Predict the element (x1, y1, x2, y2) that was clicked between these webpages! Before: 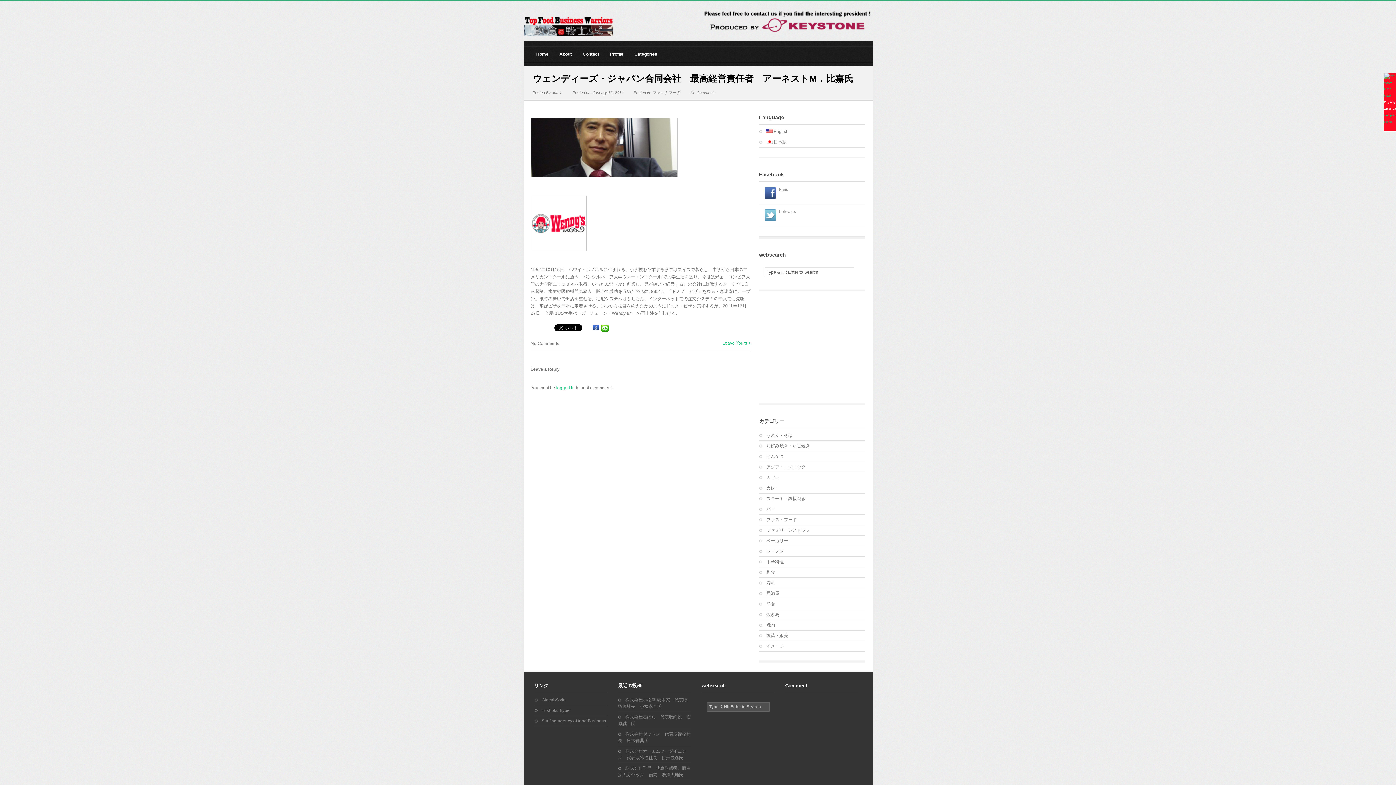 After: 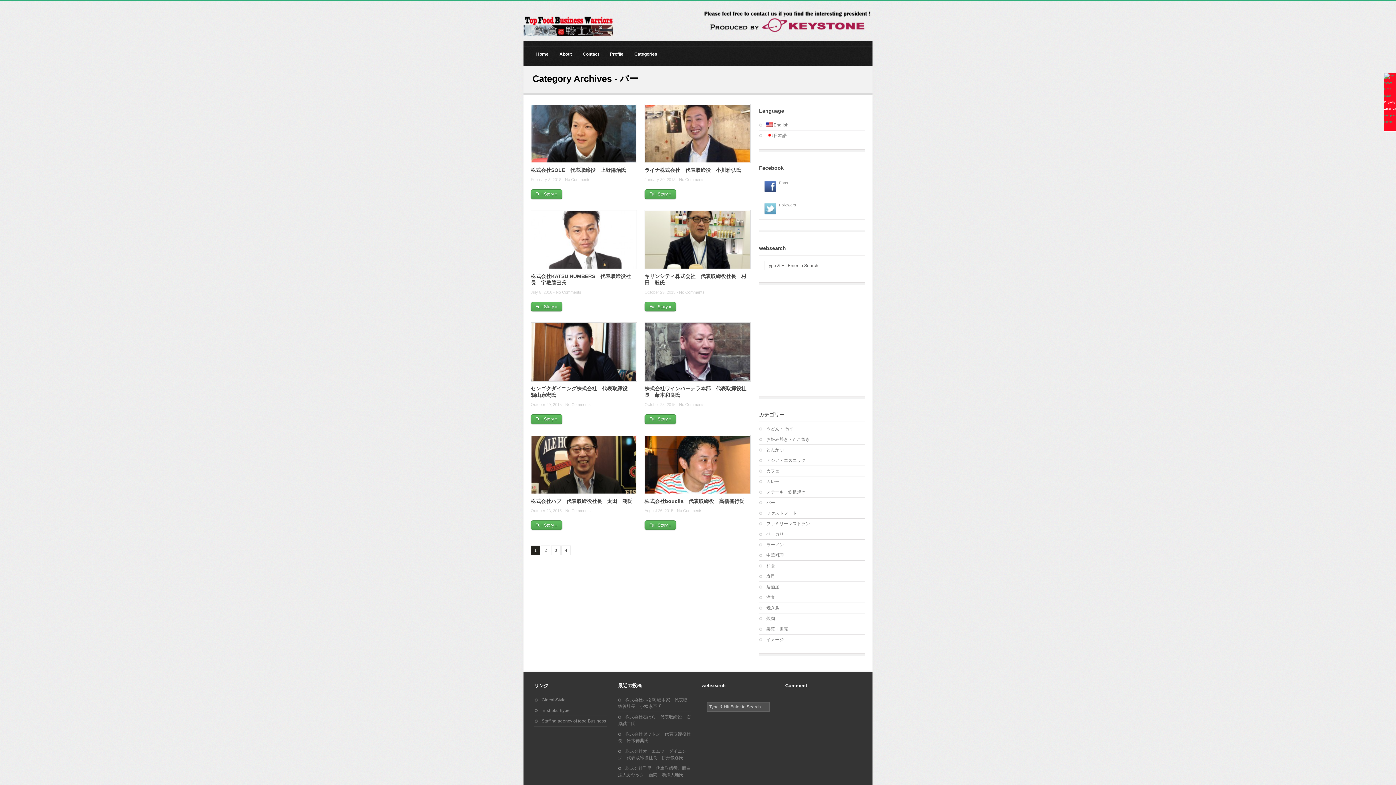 Action: bbox: (766, 506, 775, 512) label: バー